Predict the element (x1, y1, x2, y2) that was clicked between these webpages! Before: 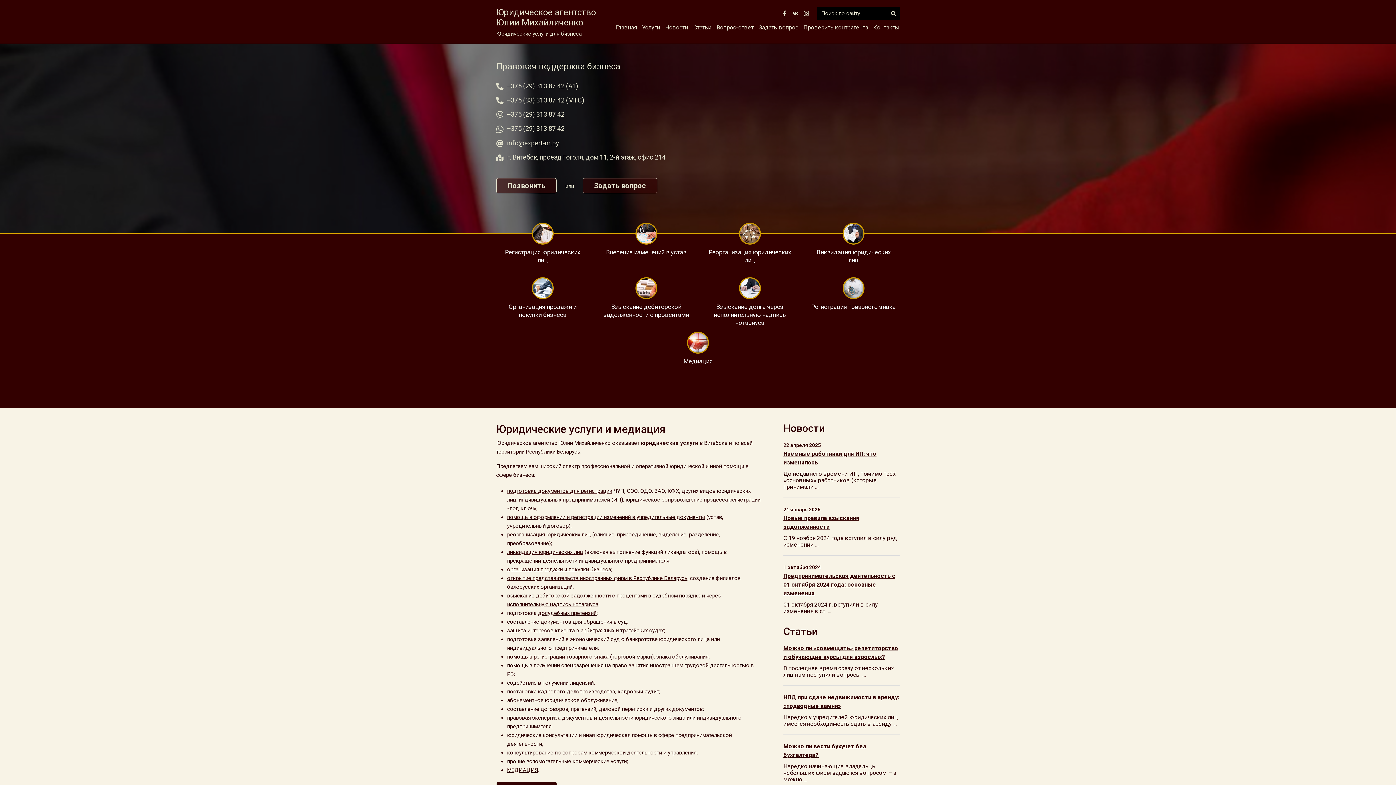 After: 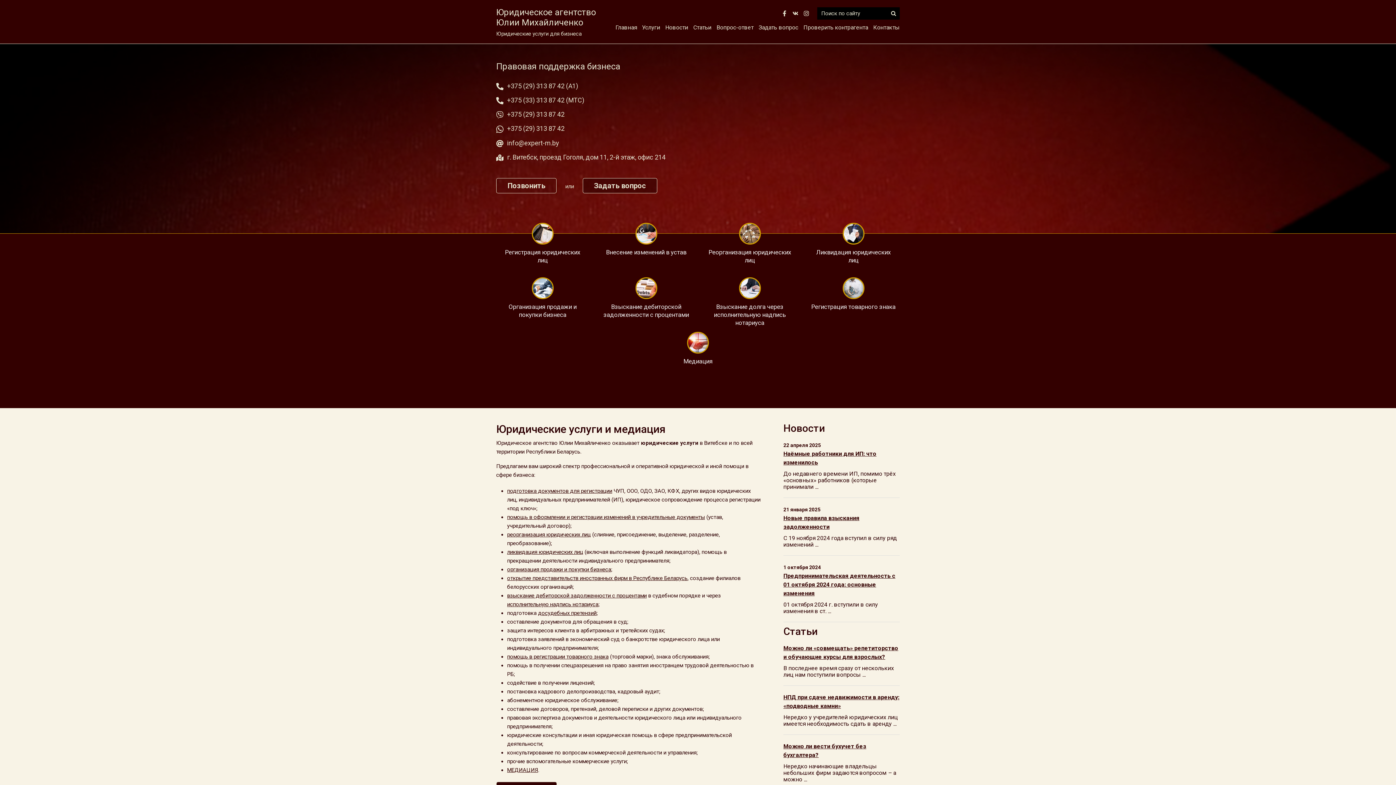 Action: bbox: (496, 178, 556, 193) label: Позвонить